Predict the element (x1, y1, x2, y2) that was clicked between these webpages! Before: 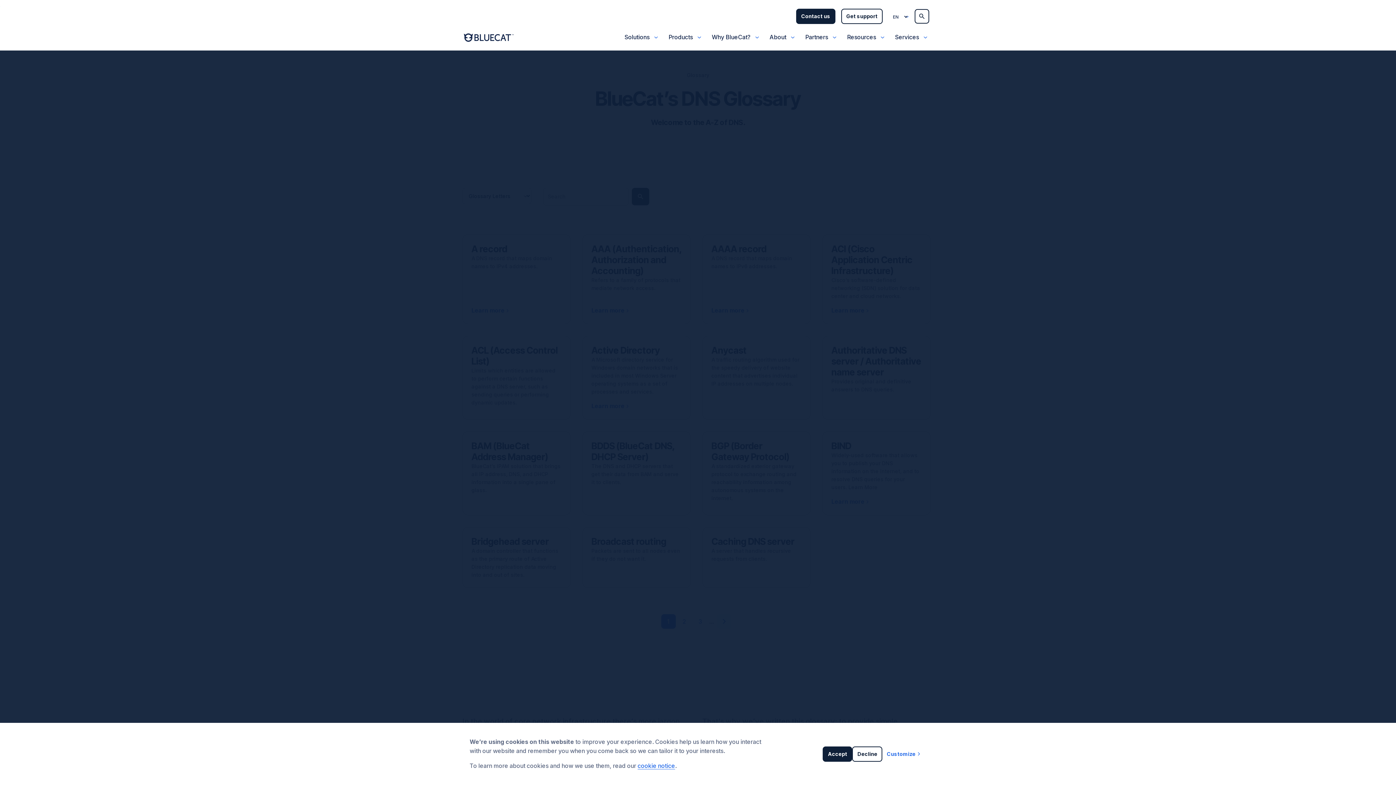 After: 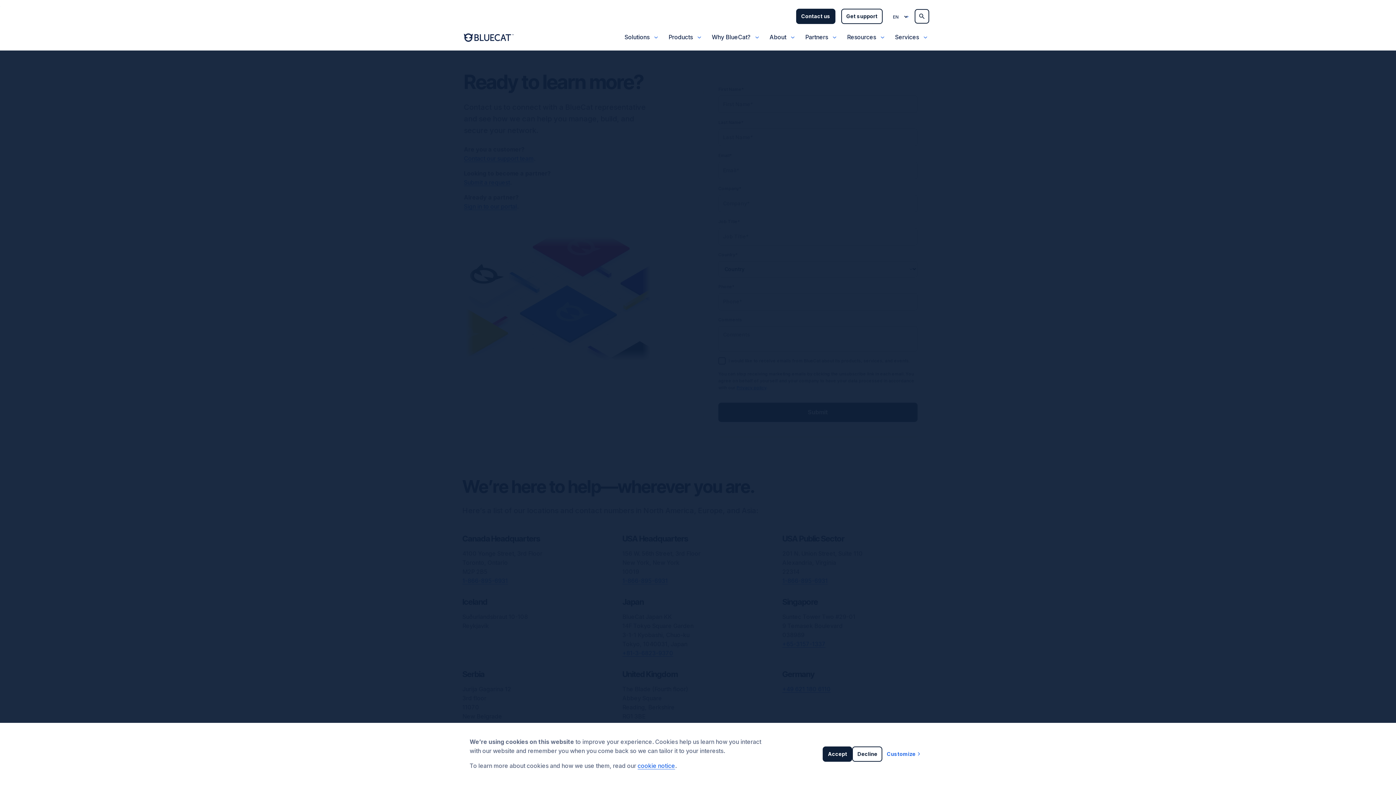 Action: label: Contact us bbox: (796, 8, 835, 24)